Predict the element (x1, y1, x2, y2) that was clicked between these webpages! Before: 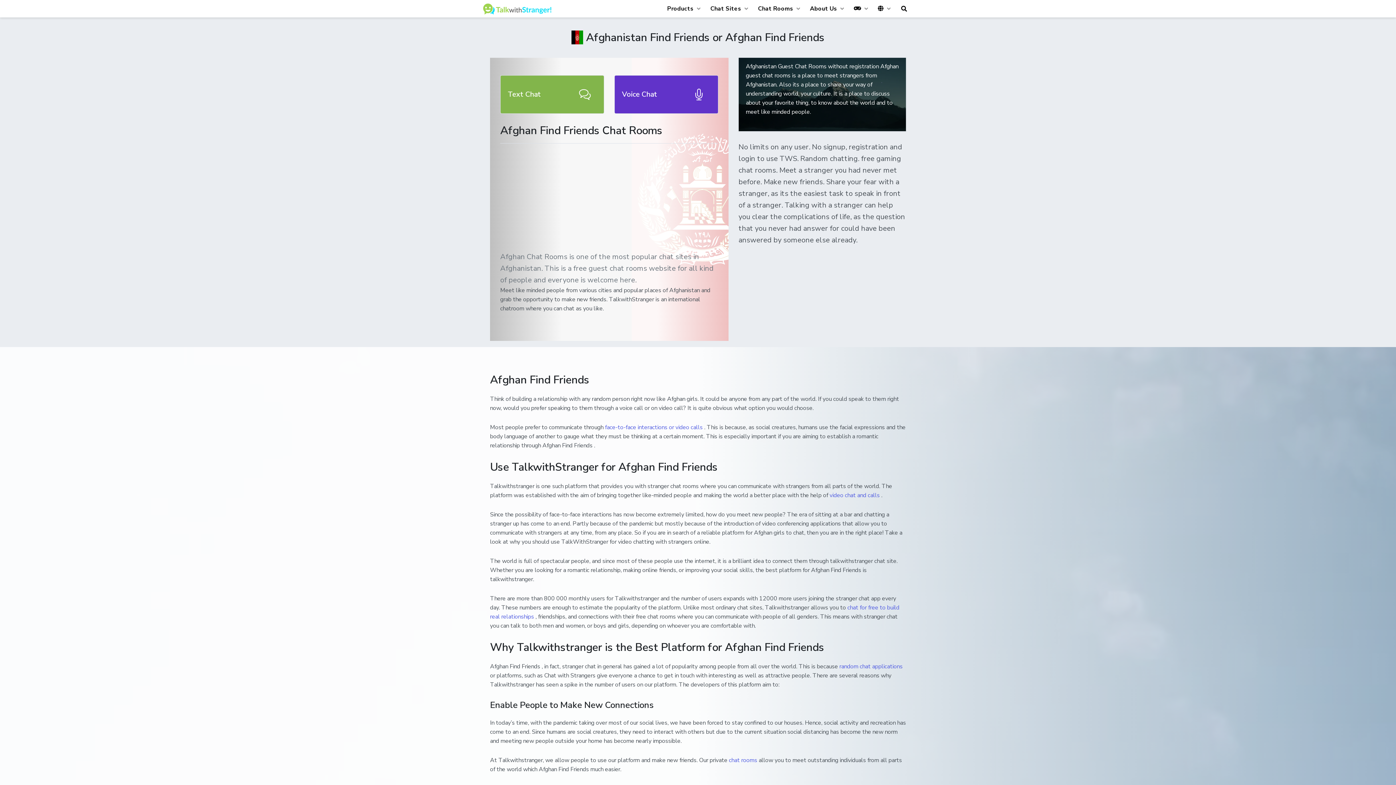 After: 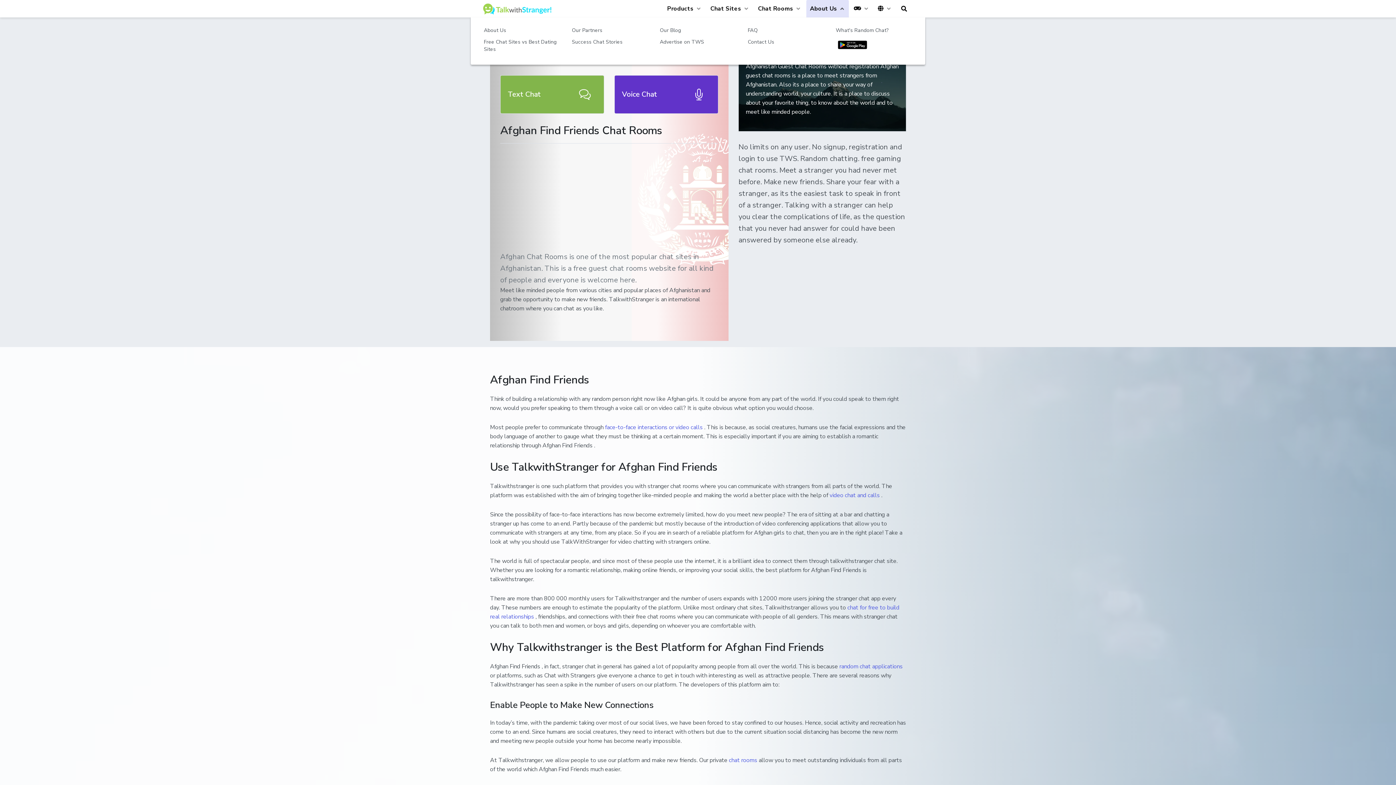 Action: bbox: (806, 0, 848, 17) label: About Us